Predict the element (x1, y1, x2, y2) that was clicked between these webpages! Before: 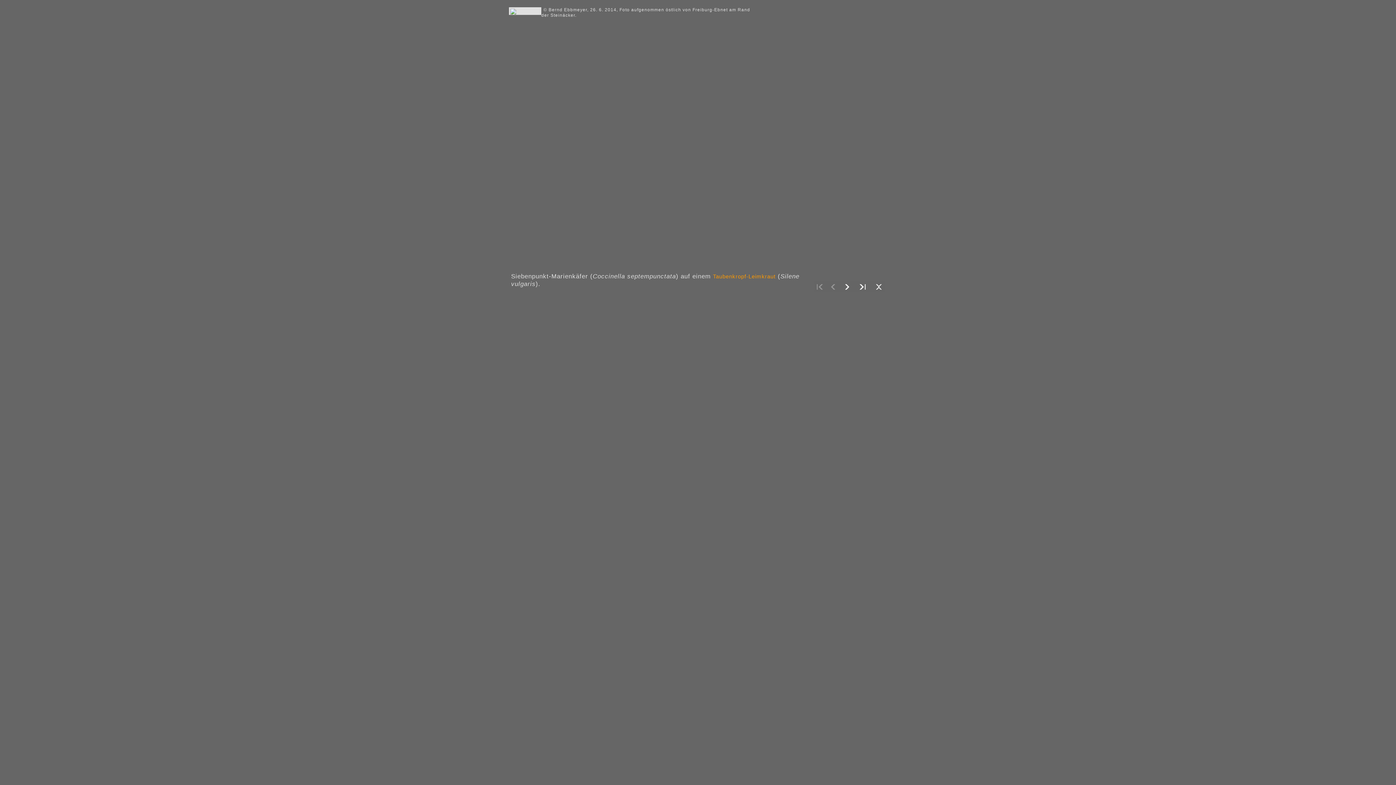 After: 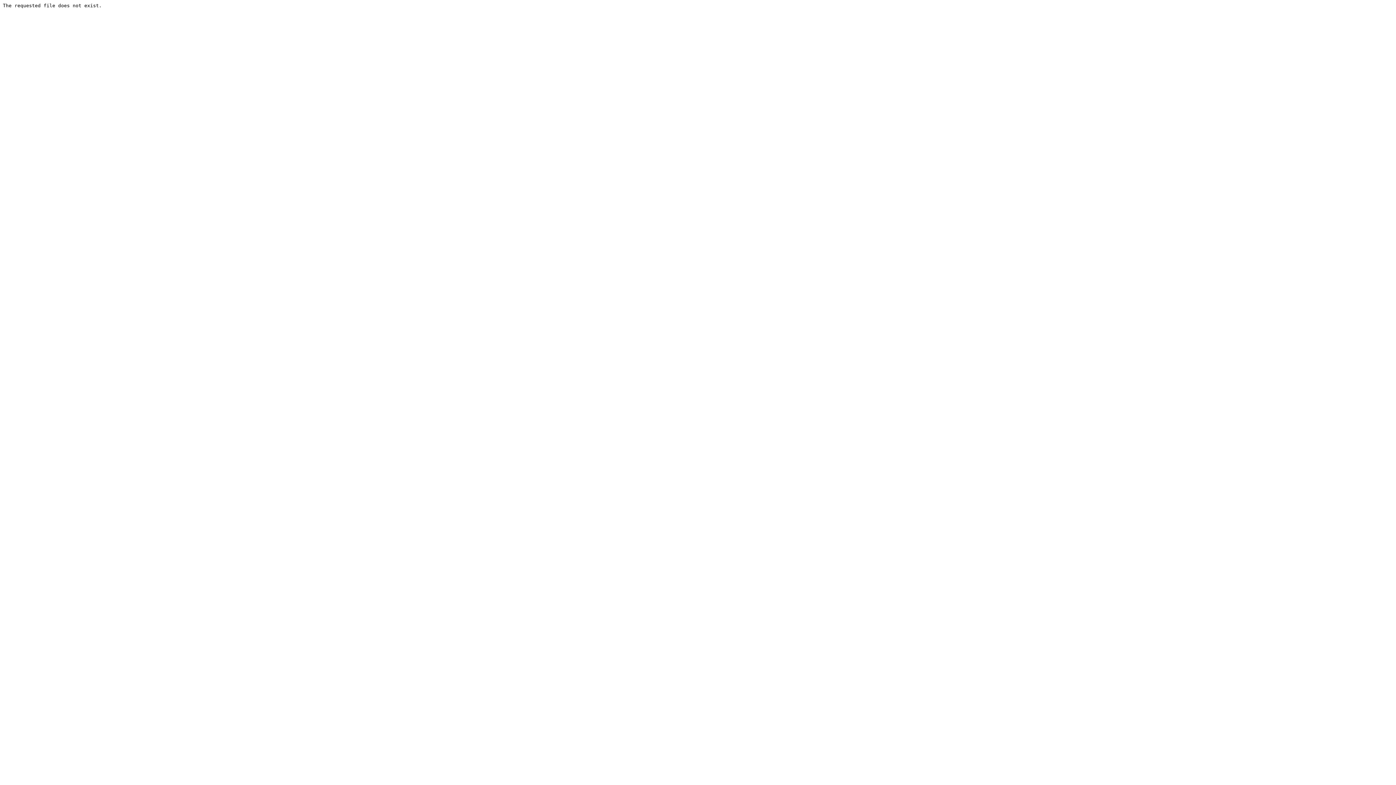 Action: label: Taubenkropf-Leimkraut bbox: (713, 273, 775, 279)